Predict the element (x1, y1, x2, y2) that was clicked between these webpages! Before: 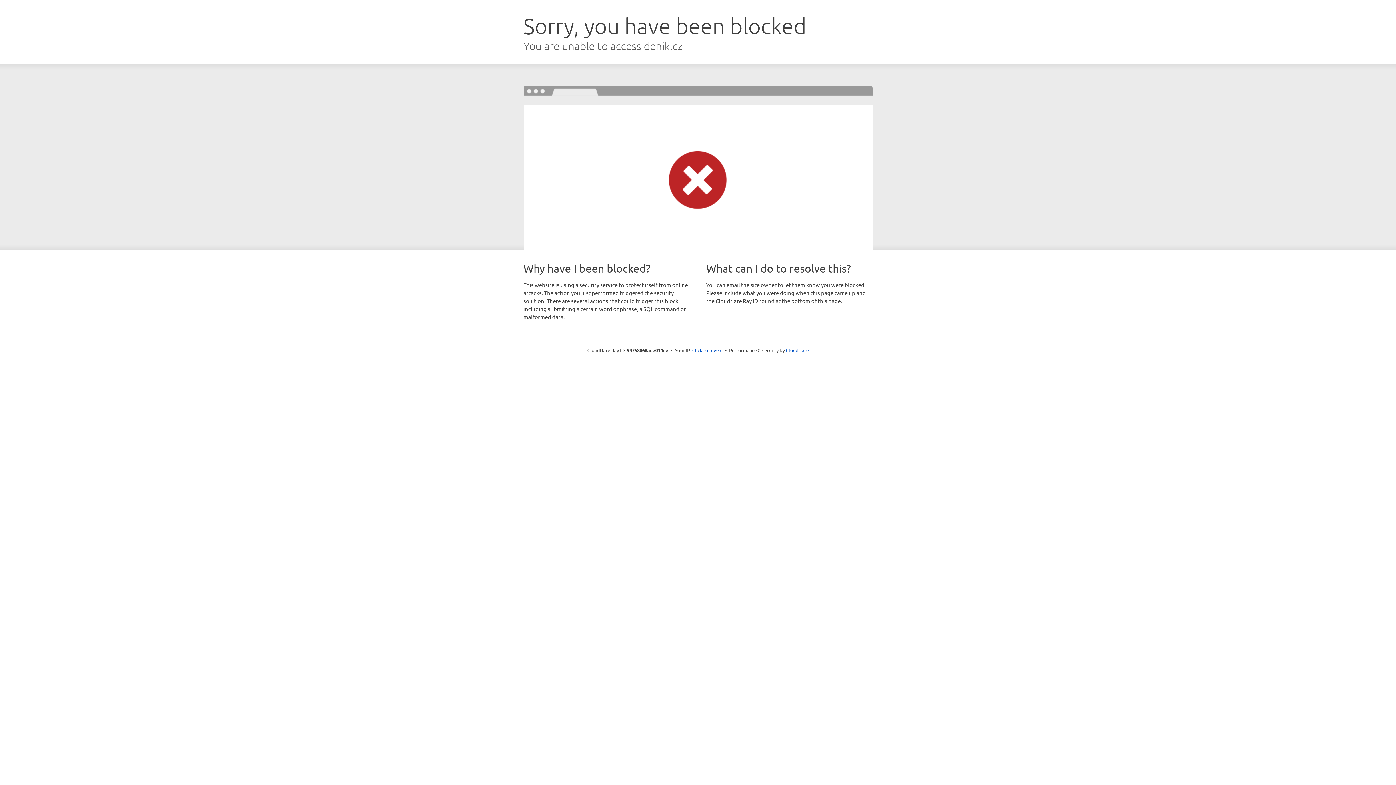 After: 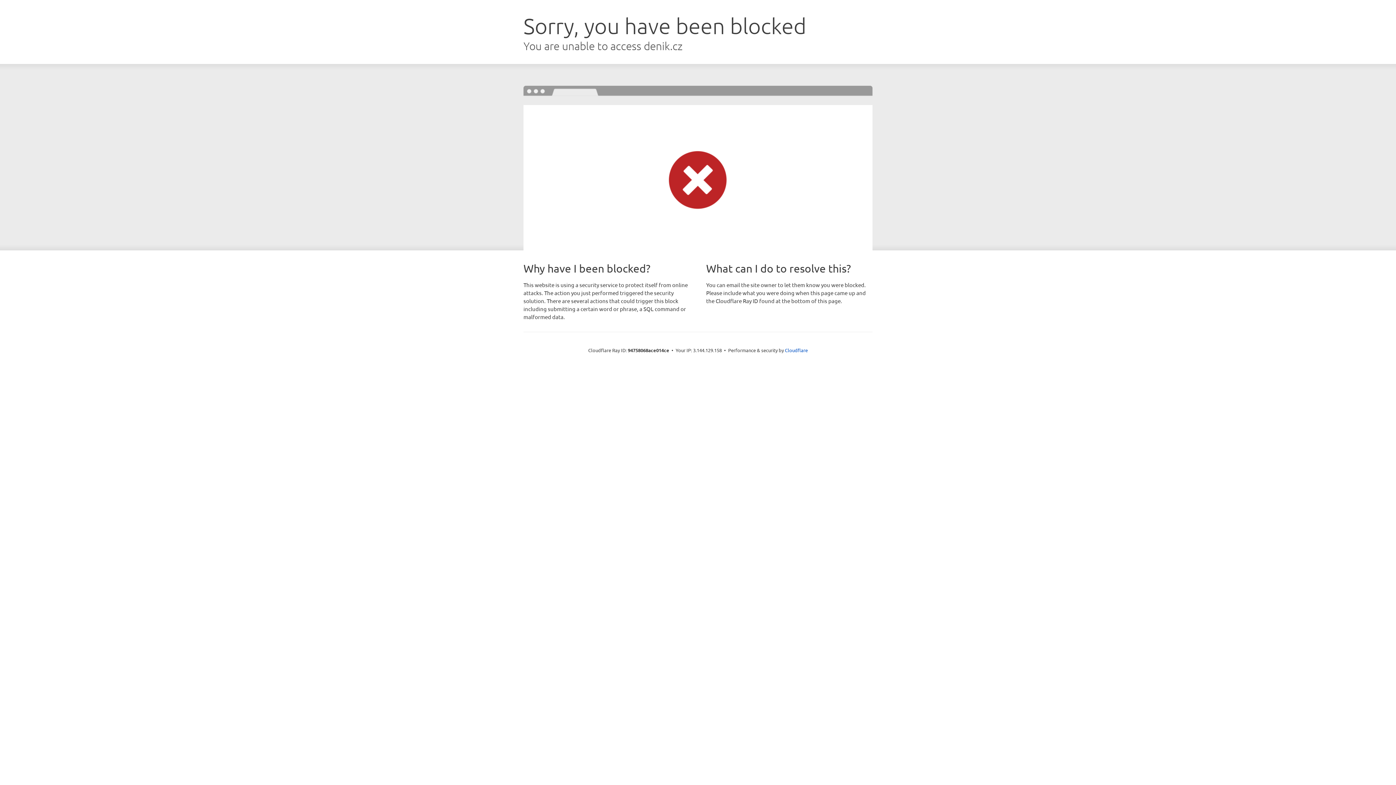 Action: bbox: (692, 346, 722, 353) label: Click to reveal